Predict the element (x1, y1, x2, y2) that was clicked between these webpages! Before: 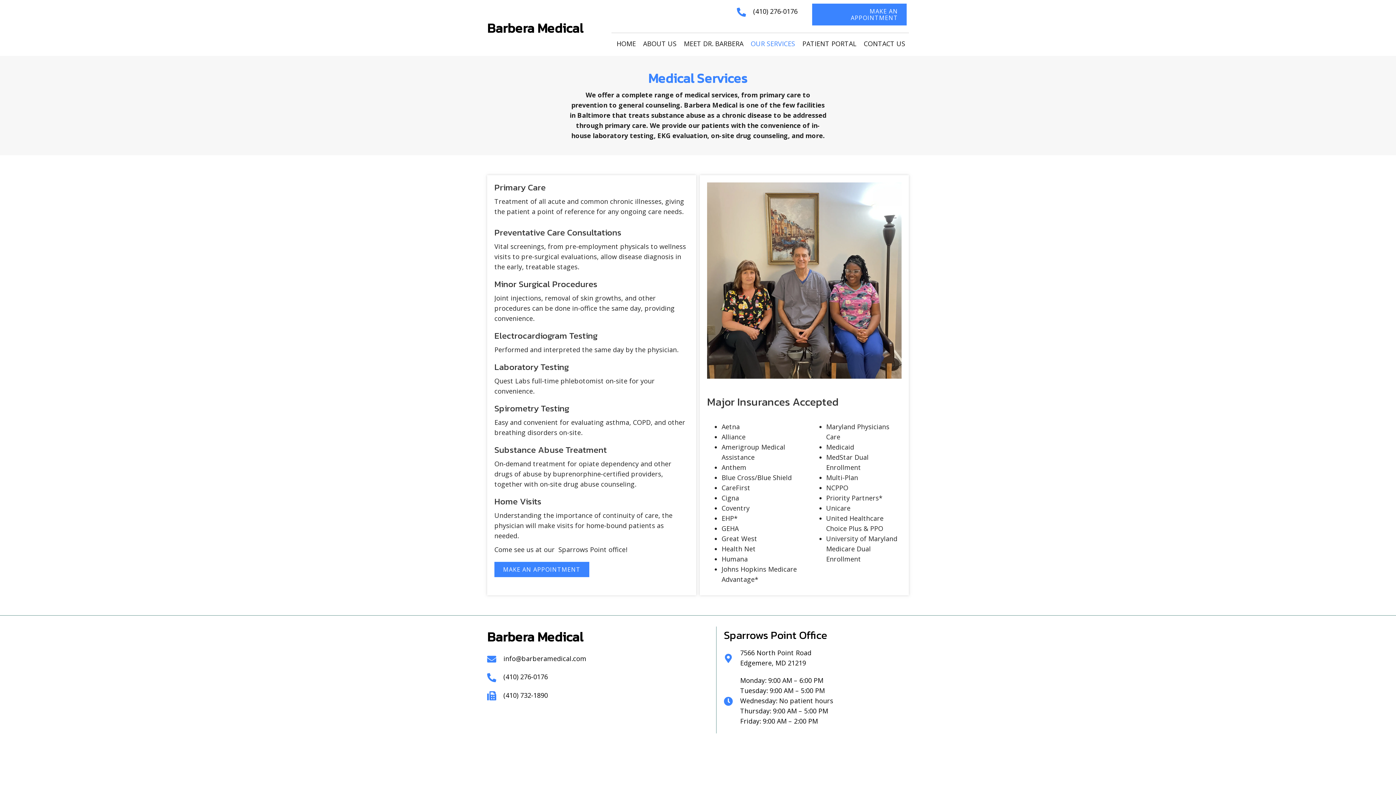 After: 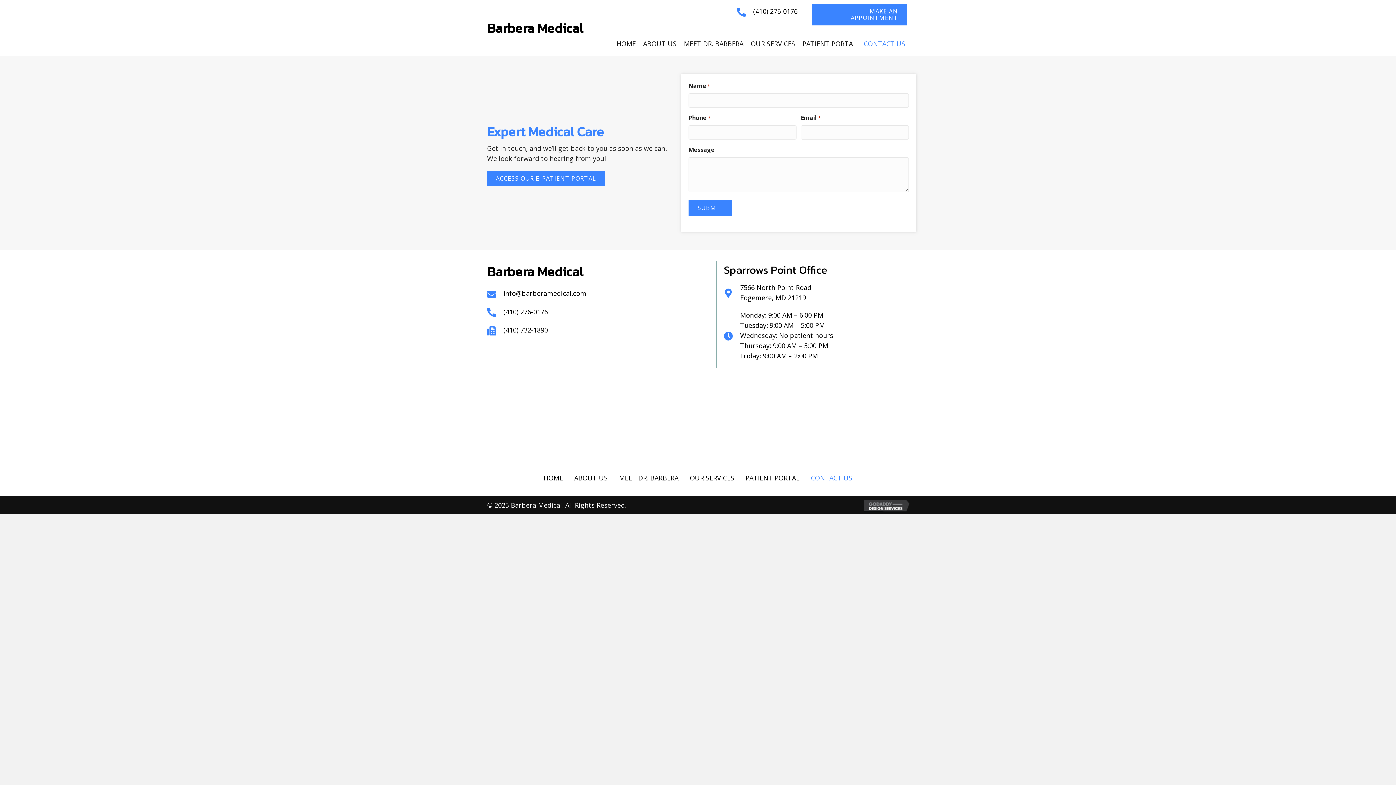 Action: bbox: (494, 562, 589, 577) label: MAKE AN APPOINTMENT